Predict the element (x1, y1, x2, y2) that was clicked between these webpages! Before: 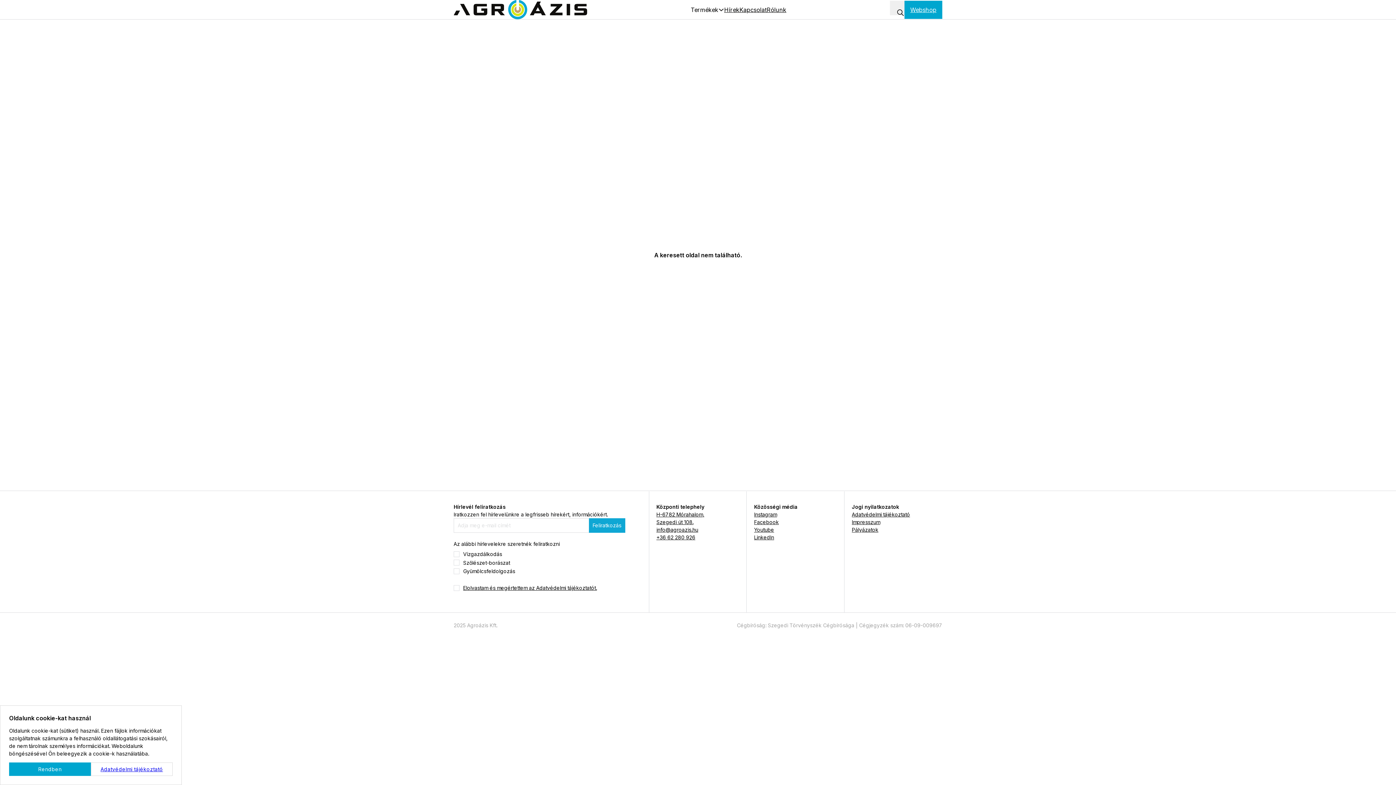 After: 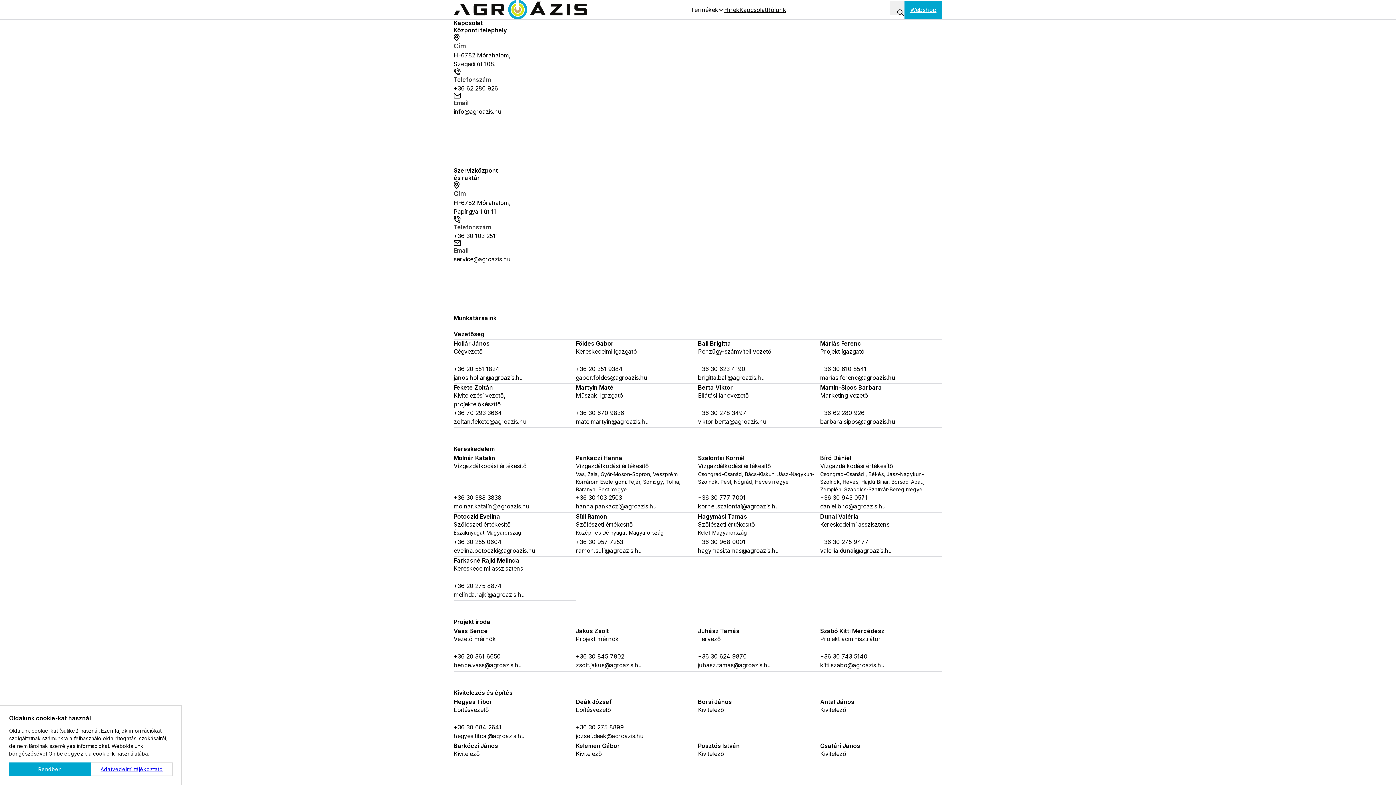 Action: label: Kapcsolat bbox: (739, 5, 766, 14)